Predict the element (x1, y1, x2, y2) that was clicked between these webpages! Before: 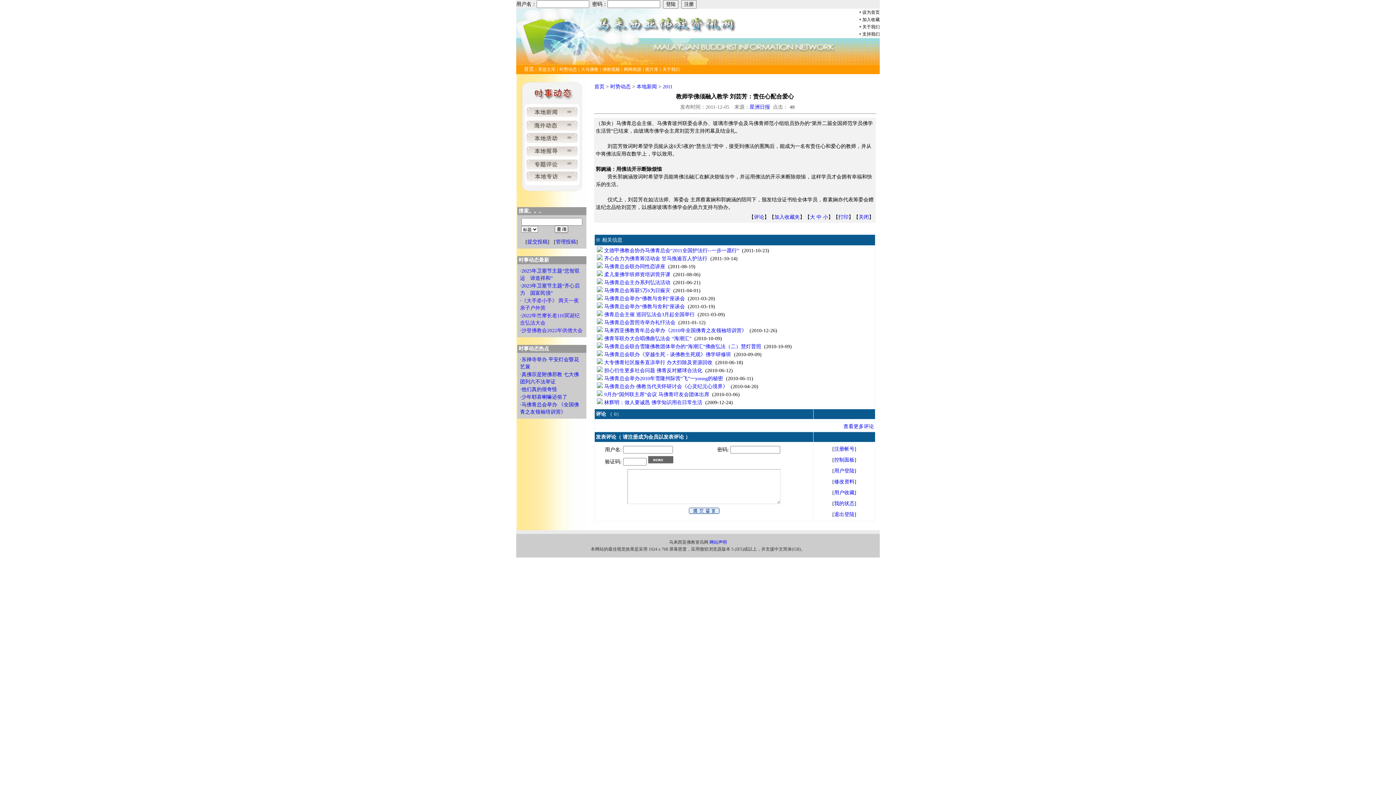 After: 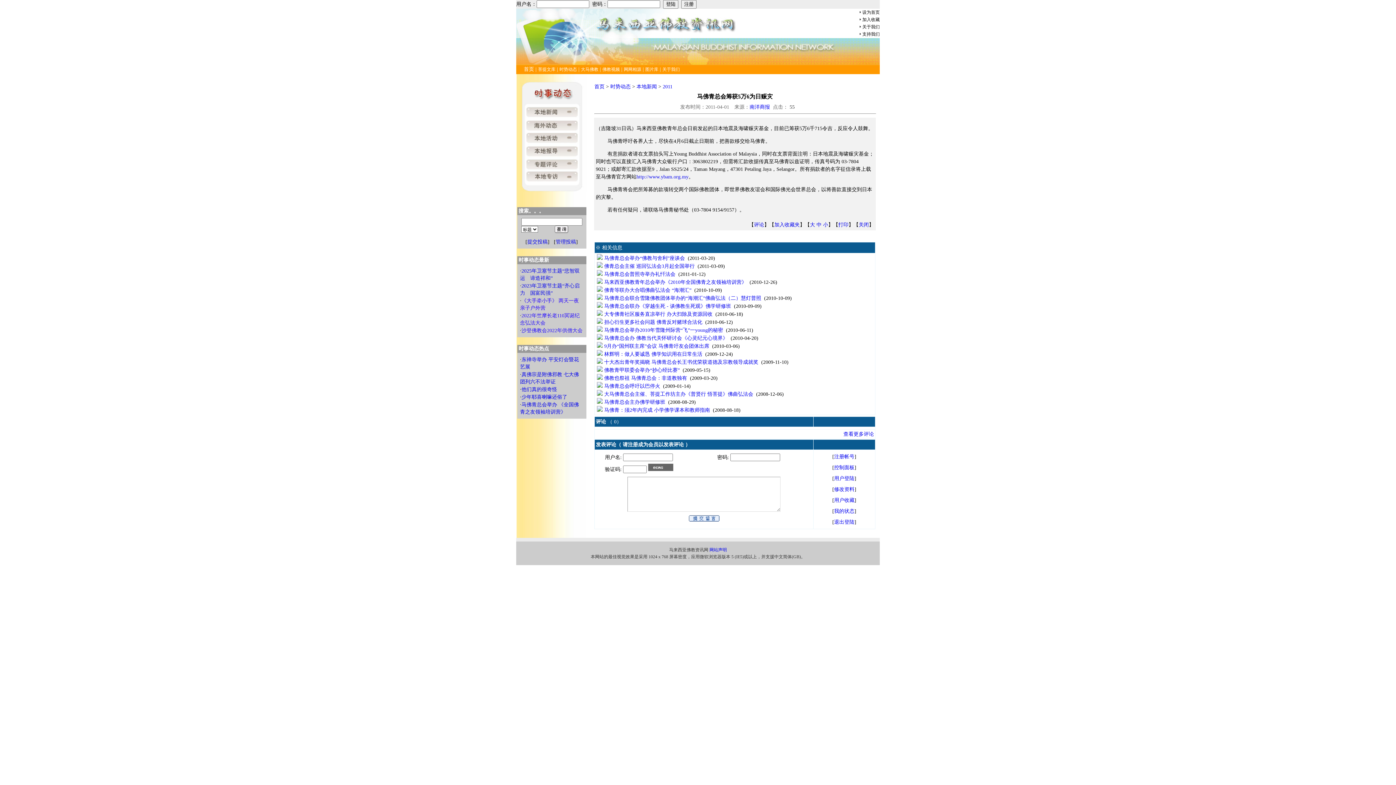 Action: bbox: (604, 288, 670, 293) label: 马佛青总会筹获5万6为日赈灾